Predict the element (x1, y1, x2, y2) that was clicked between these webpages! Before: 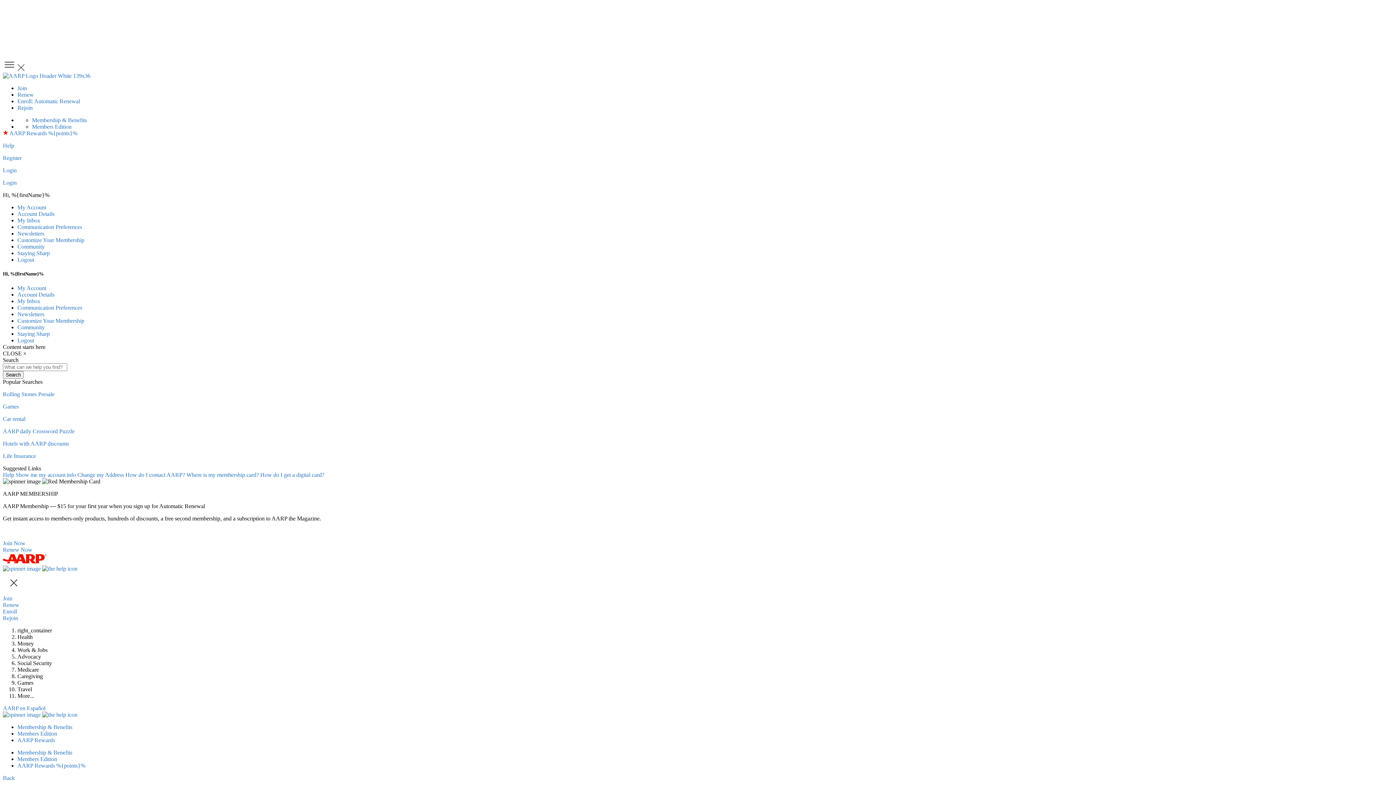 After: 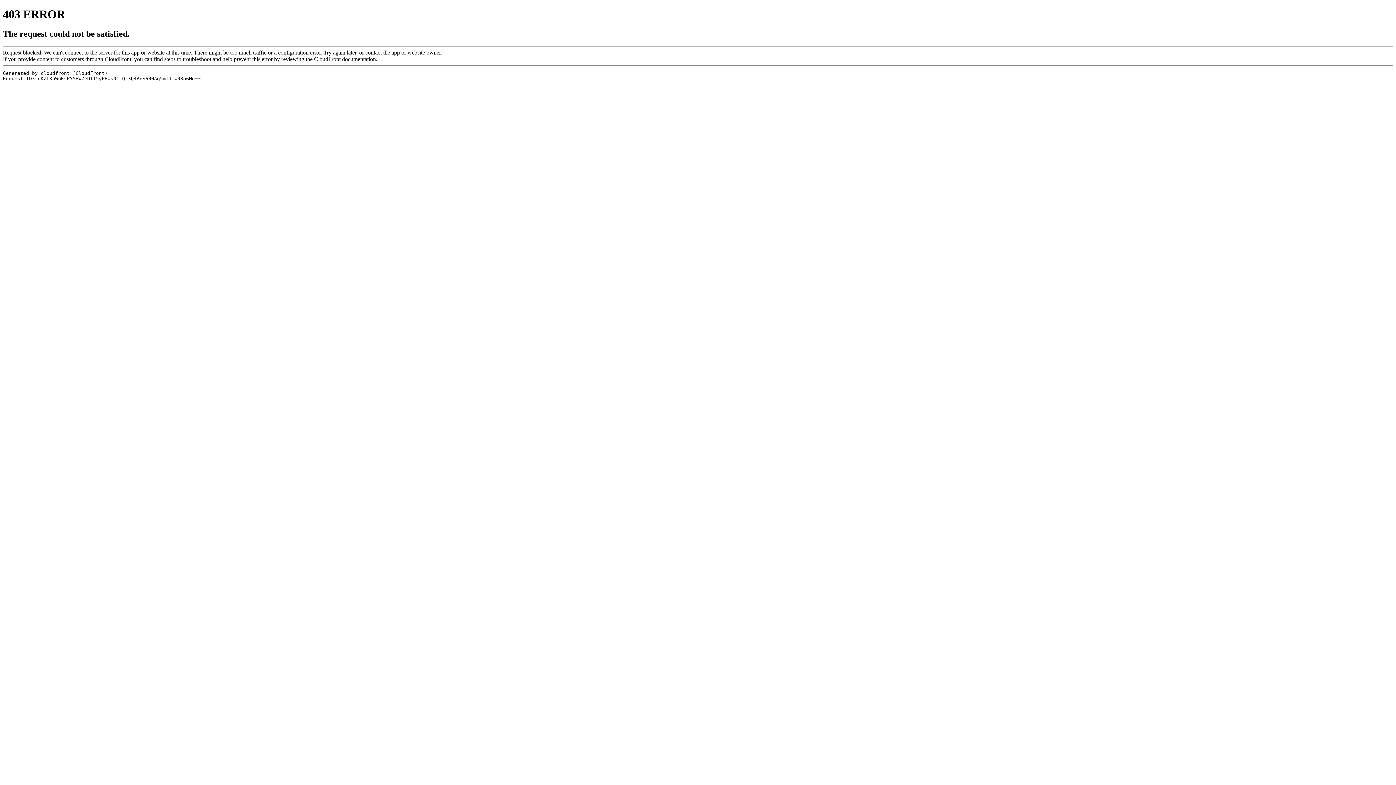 Action: label: AARP Rewards %{points}% bbox: (17, 763, 85, 769)